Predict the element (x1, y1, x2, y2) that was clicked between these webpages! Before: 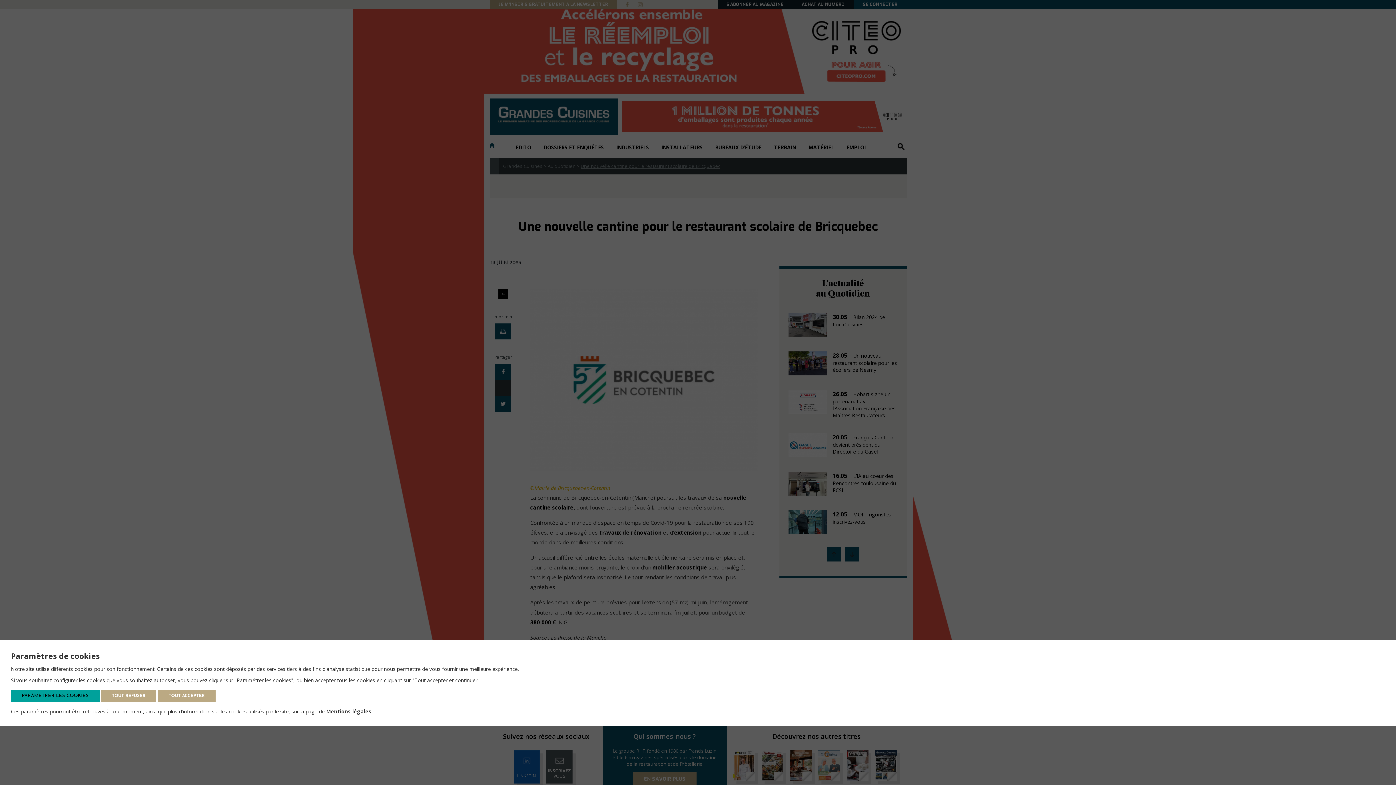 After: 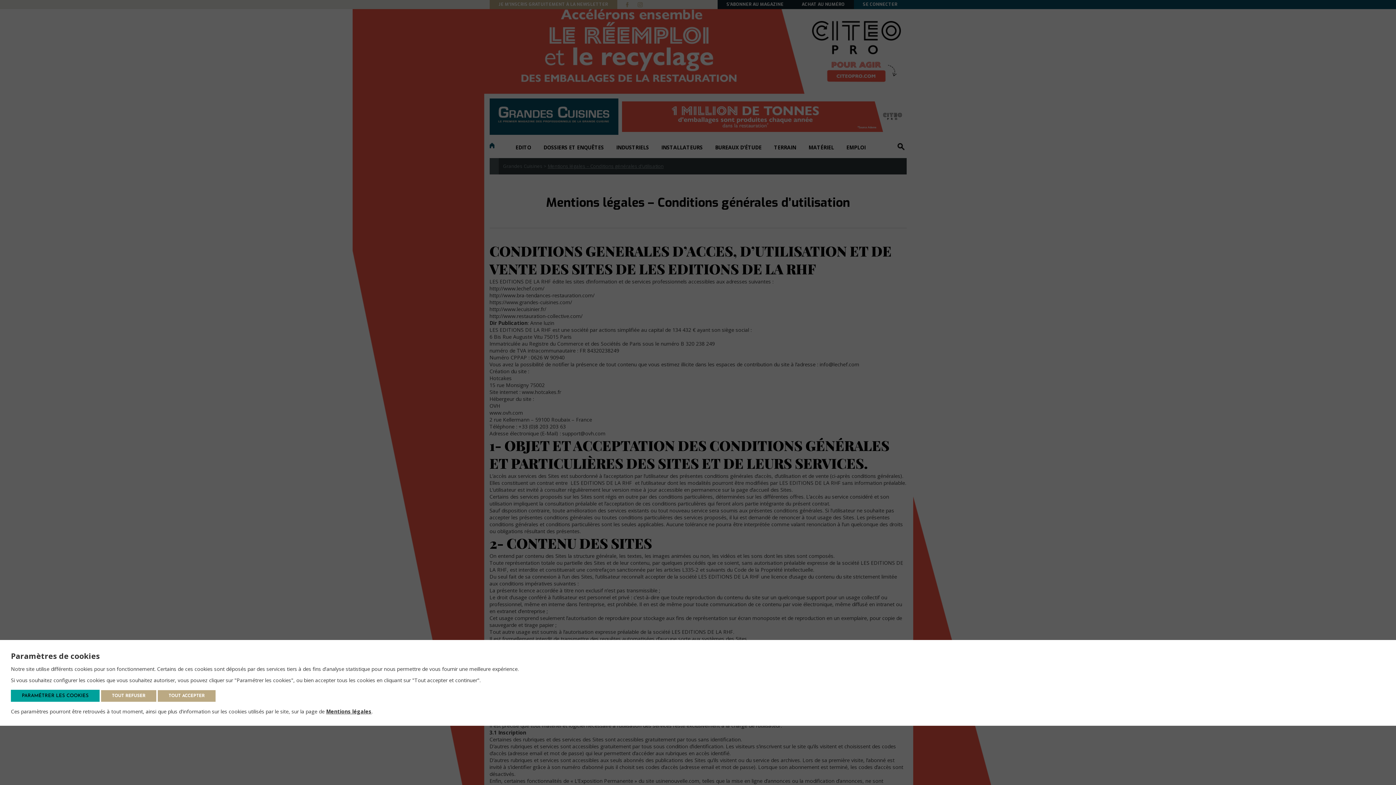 Action: label: Mentions légales bbox: (326, 708, 371, 715)